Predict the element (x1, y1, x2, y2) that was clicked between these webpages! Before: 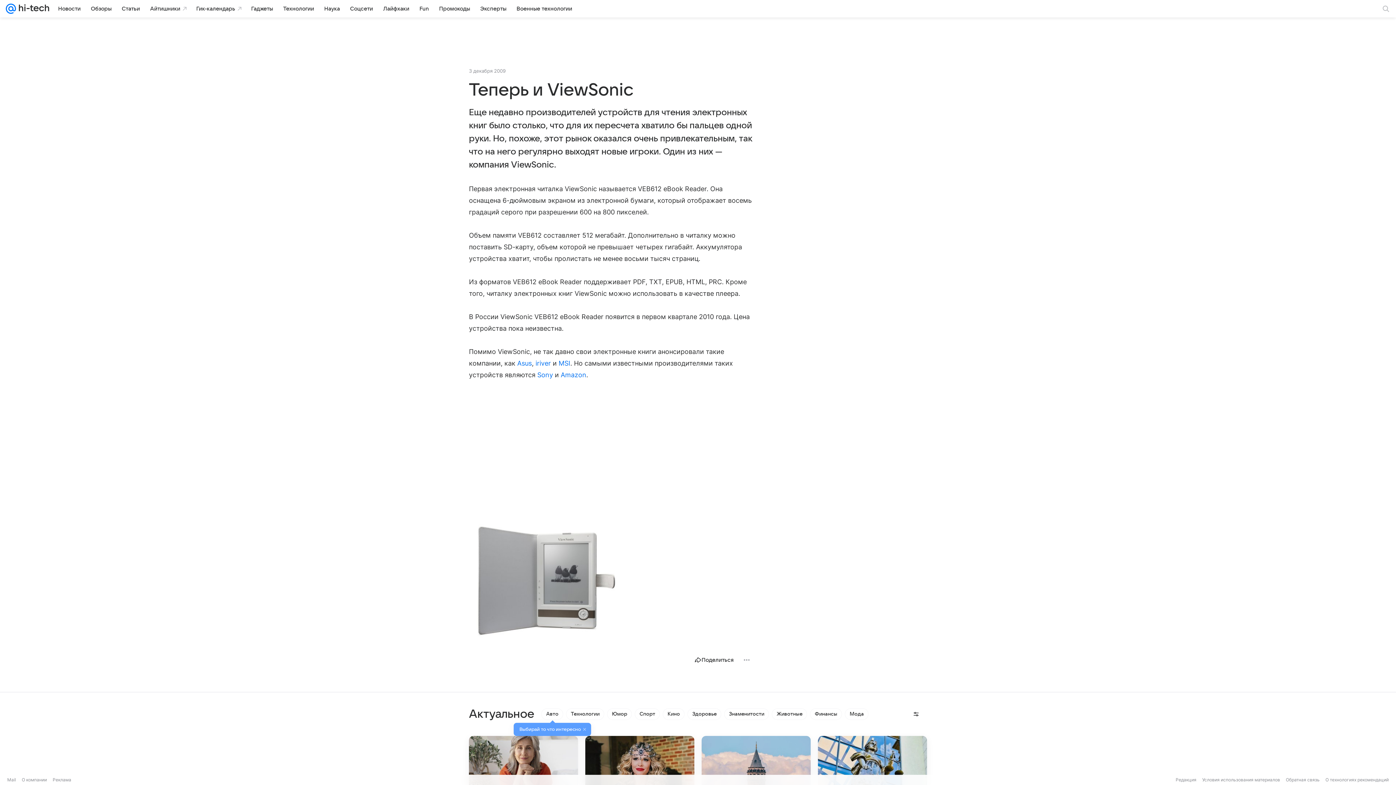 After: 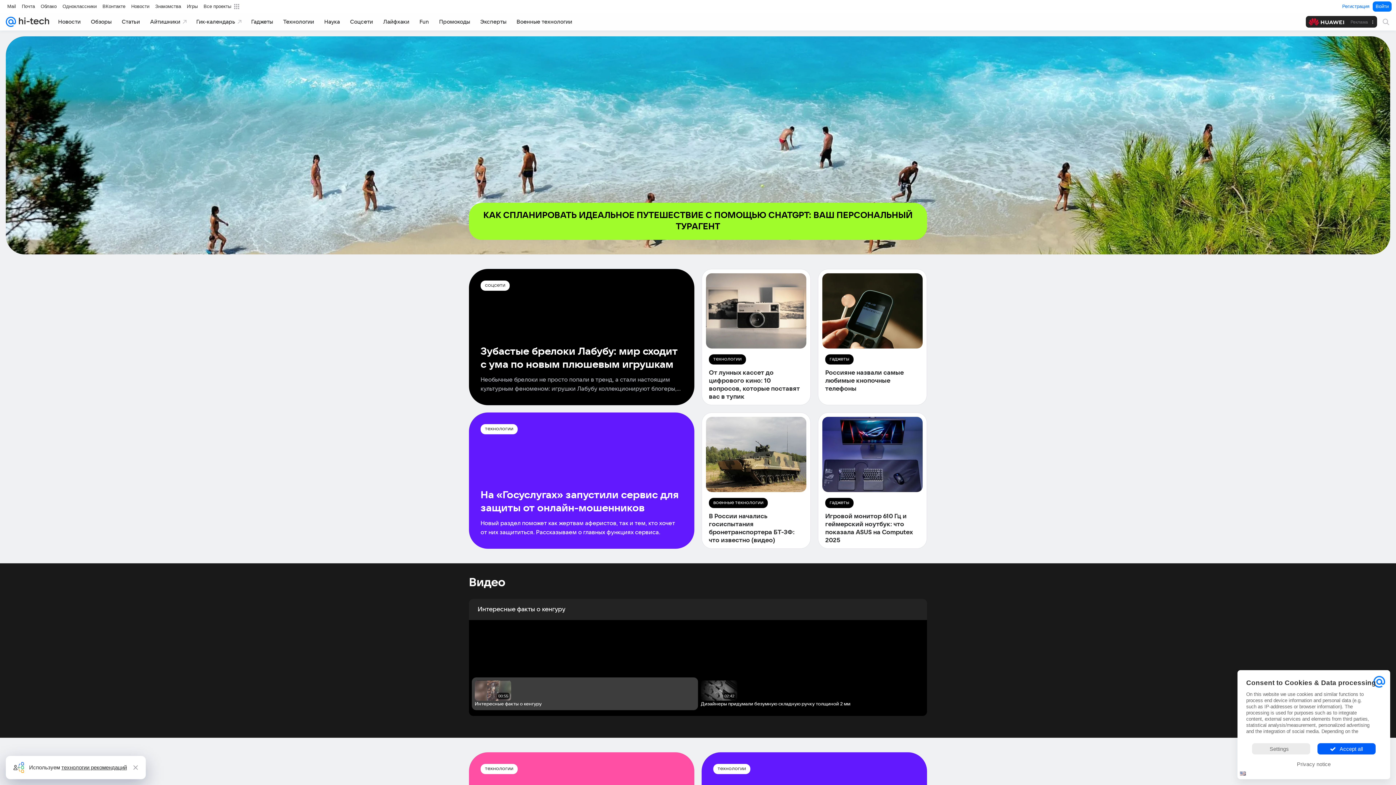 Action: bbox: (16, 0, 49, 17)